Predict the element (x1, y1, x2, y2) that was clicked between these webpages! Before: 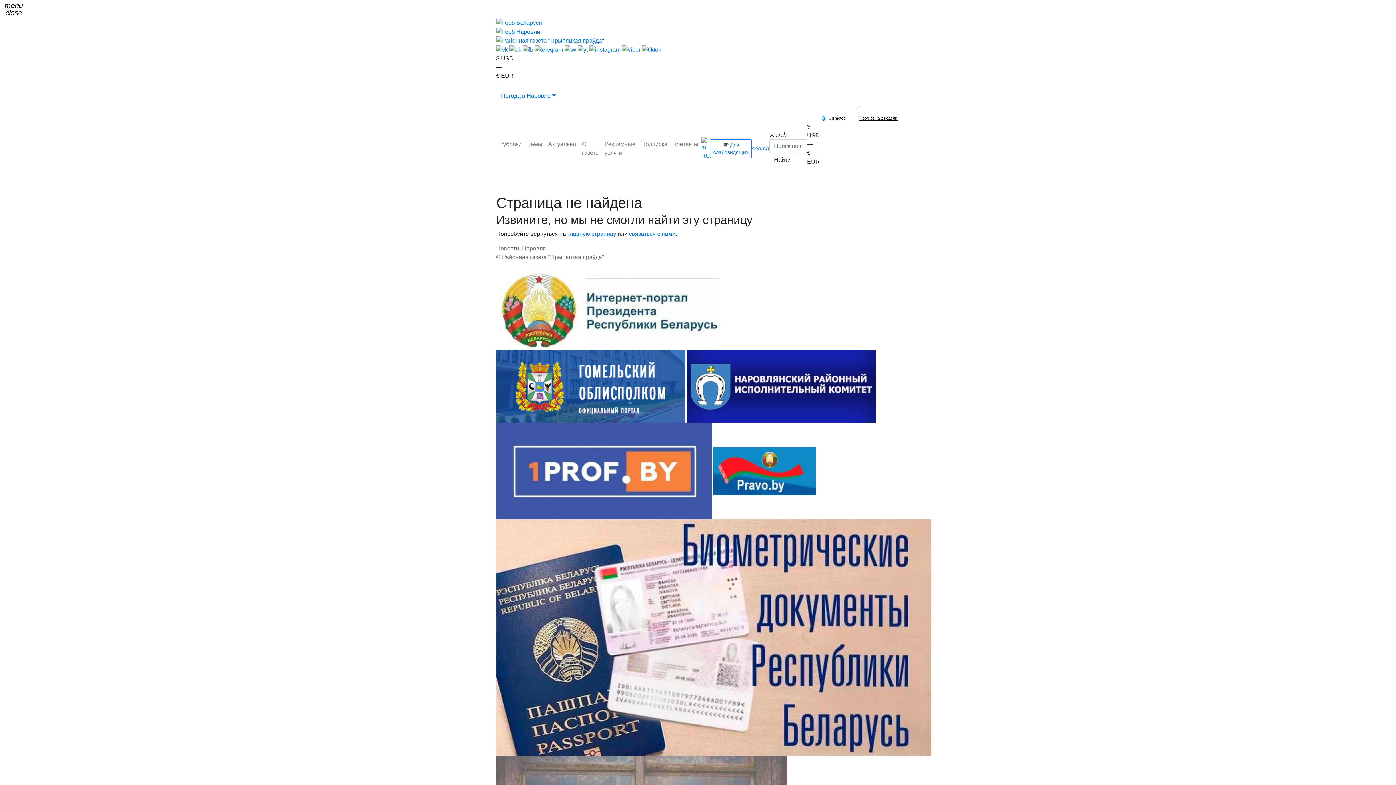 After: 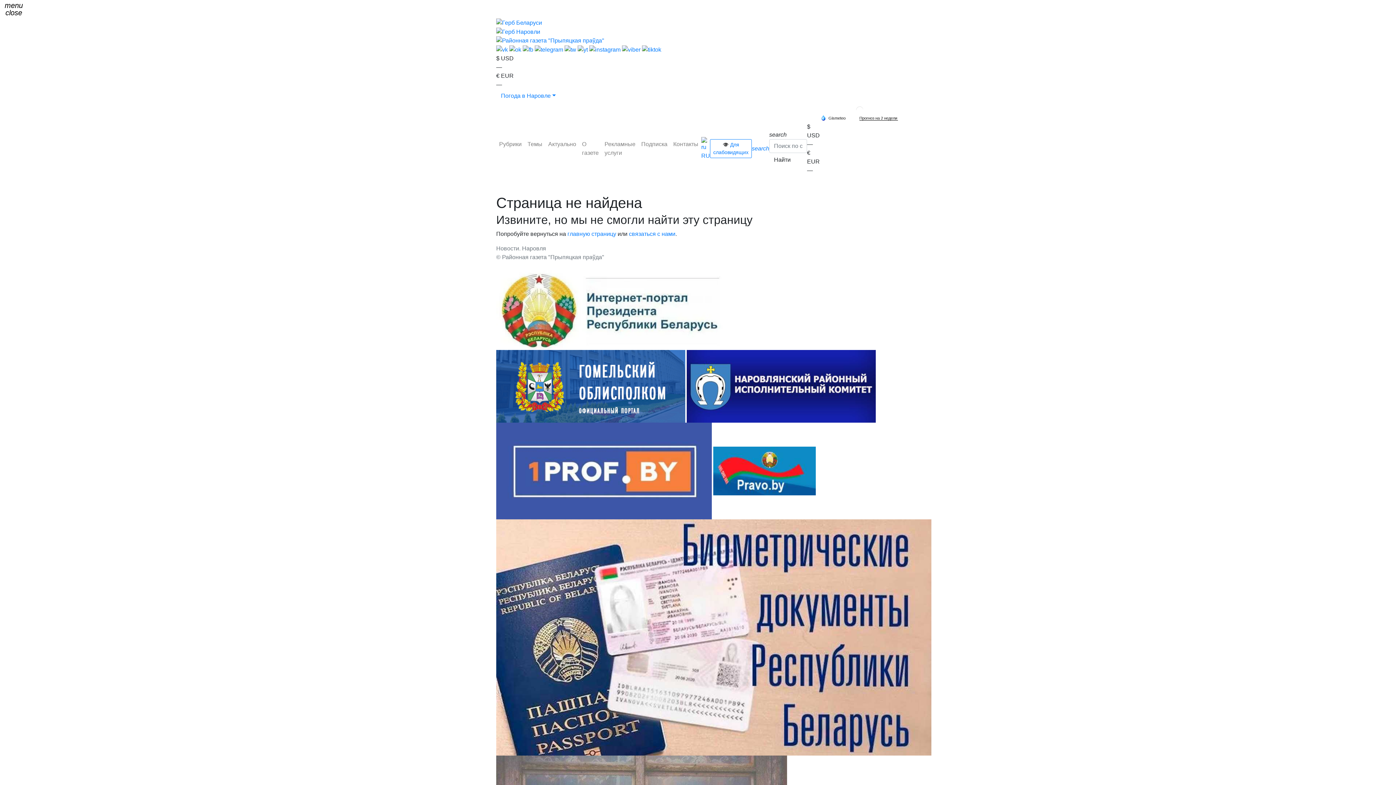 Action: bbox: (859, 116, 898, 120)